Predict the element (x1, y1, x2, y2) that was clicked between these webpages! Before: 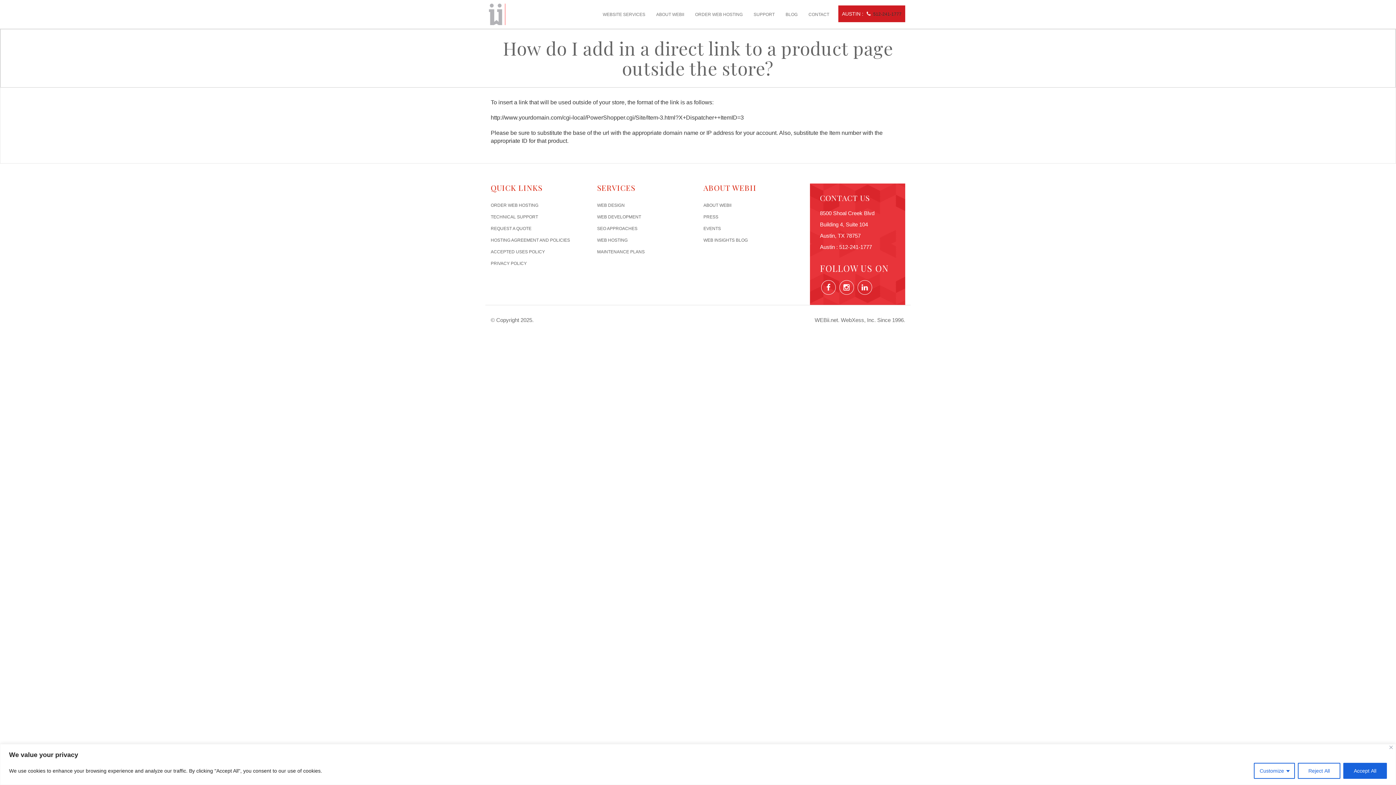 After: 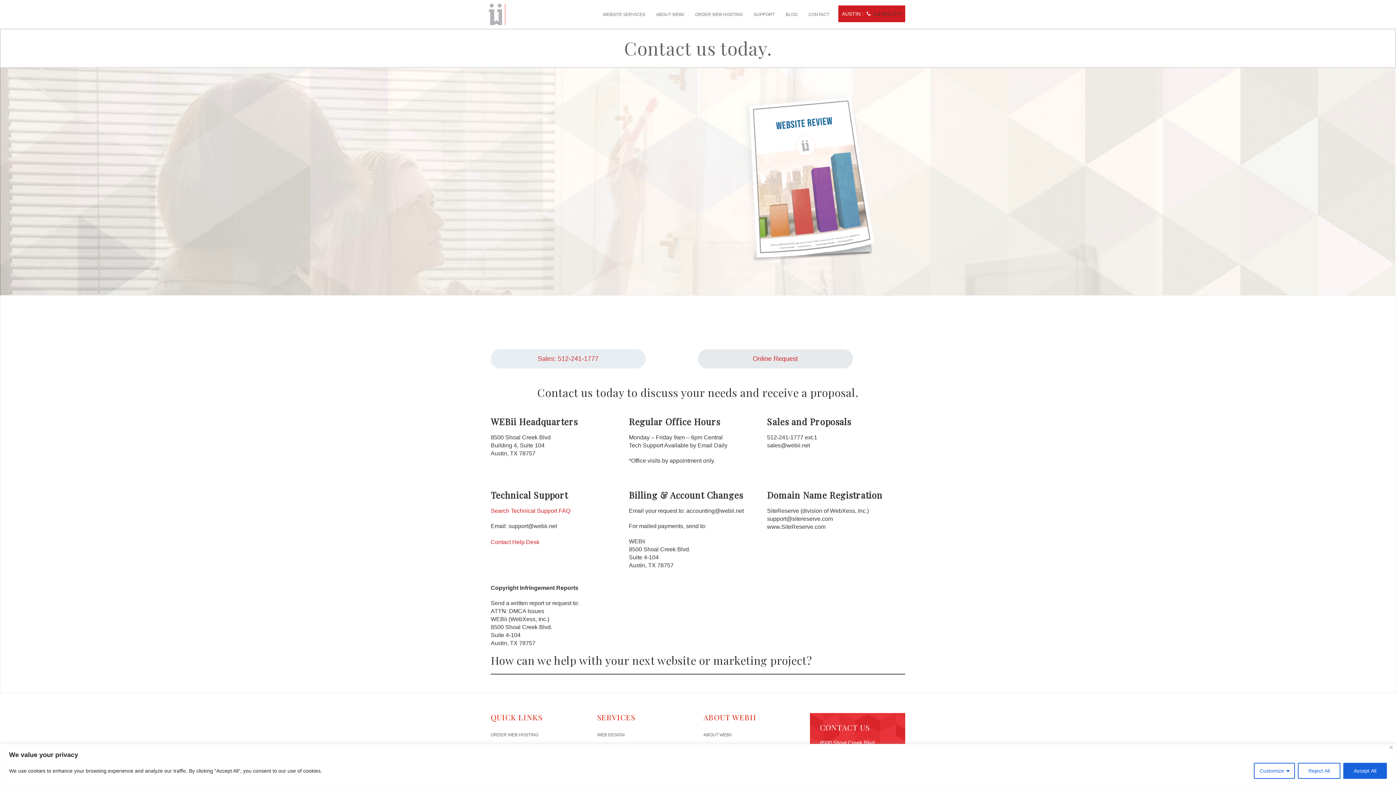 Action: label: CONTACT bbox: (803, 5, 834, 23)